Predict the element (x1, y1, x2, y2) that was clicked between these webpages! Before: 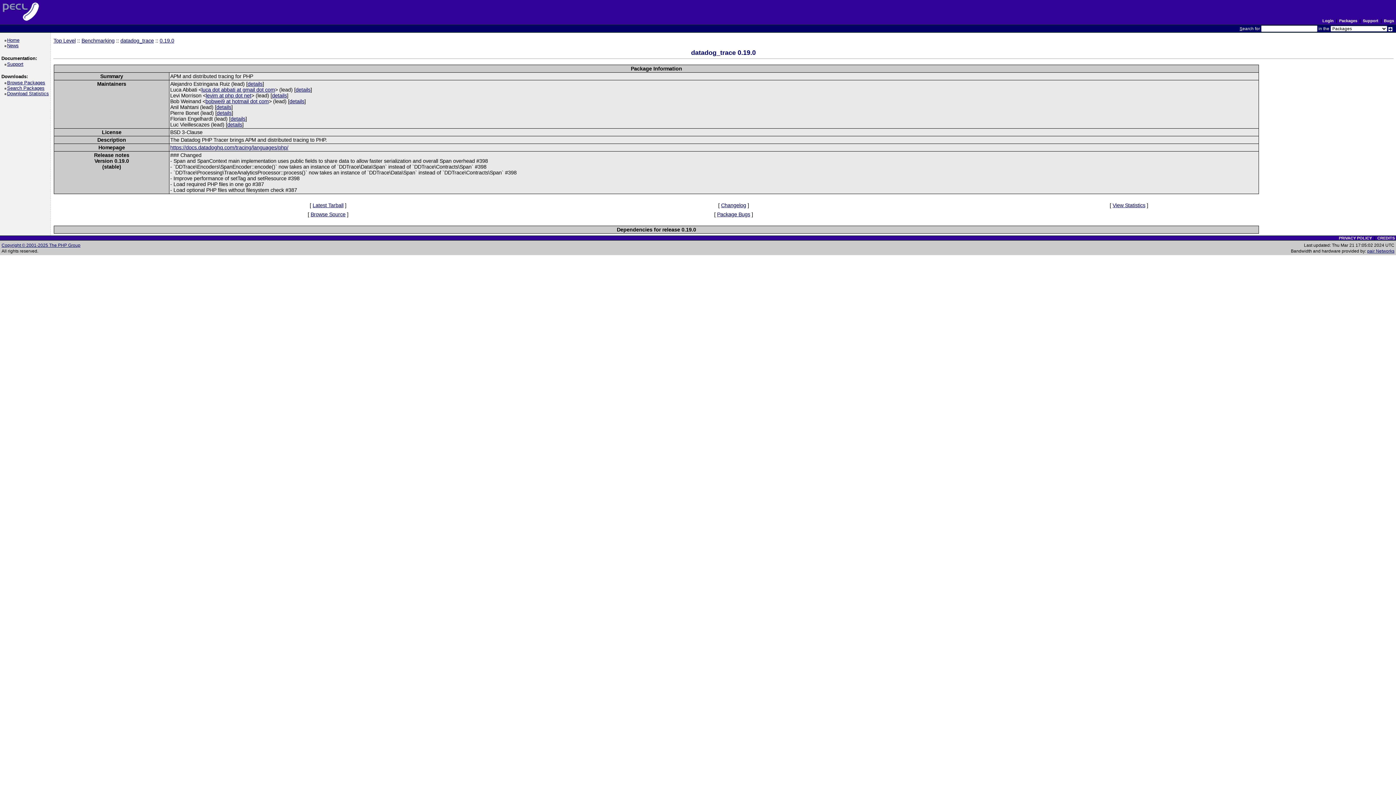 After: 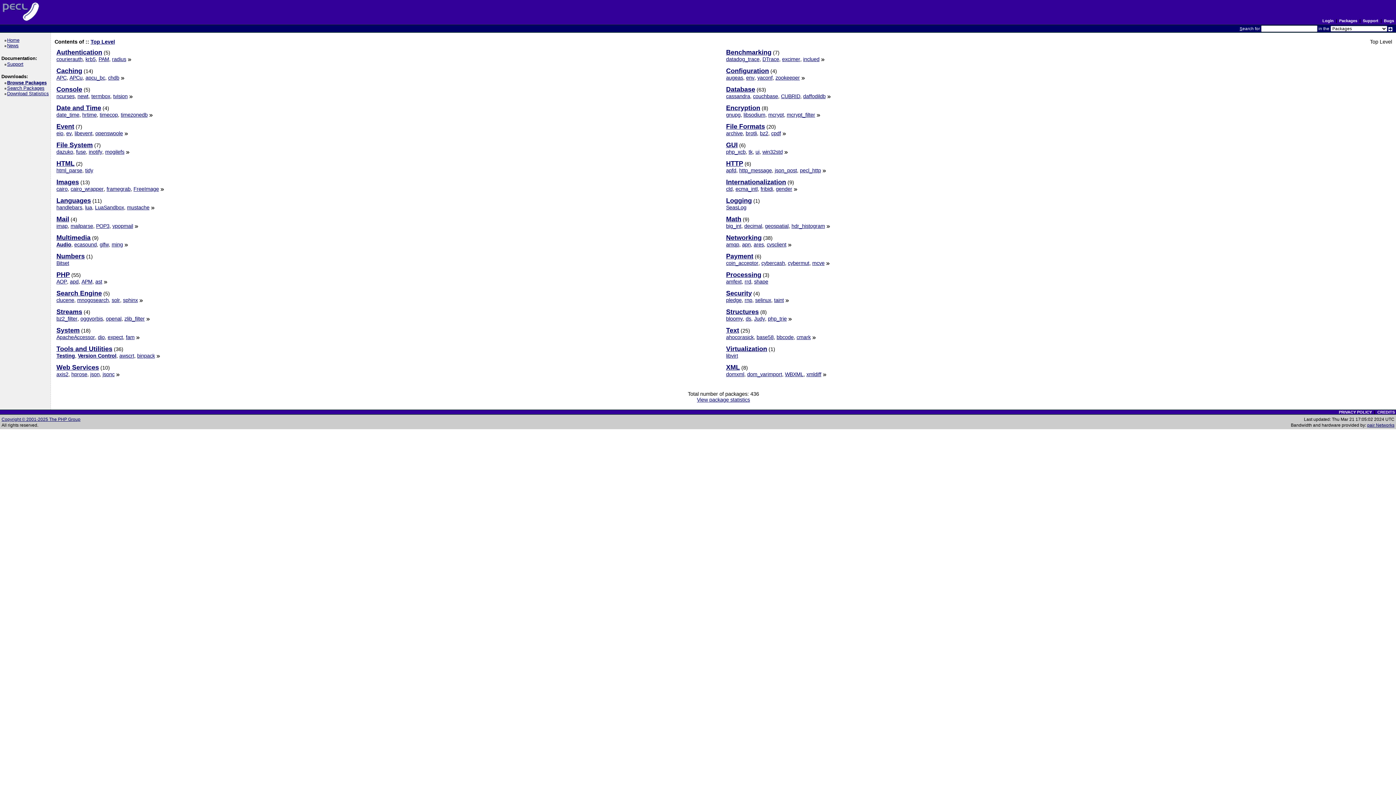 Action: label: Top Level bbox: (53, 37, 75, 43)